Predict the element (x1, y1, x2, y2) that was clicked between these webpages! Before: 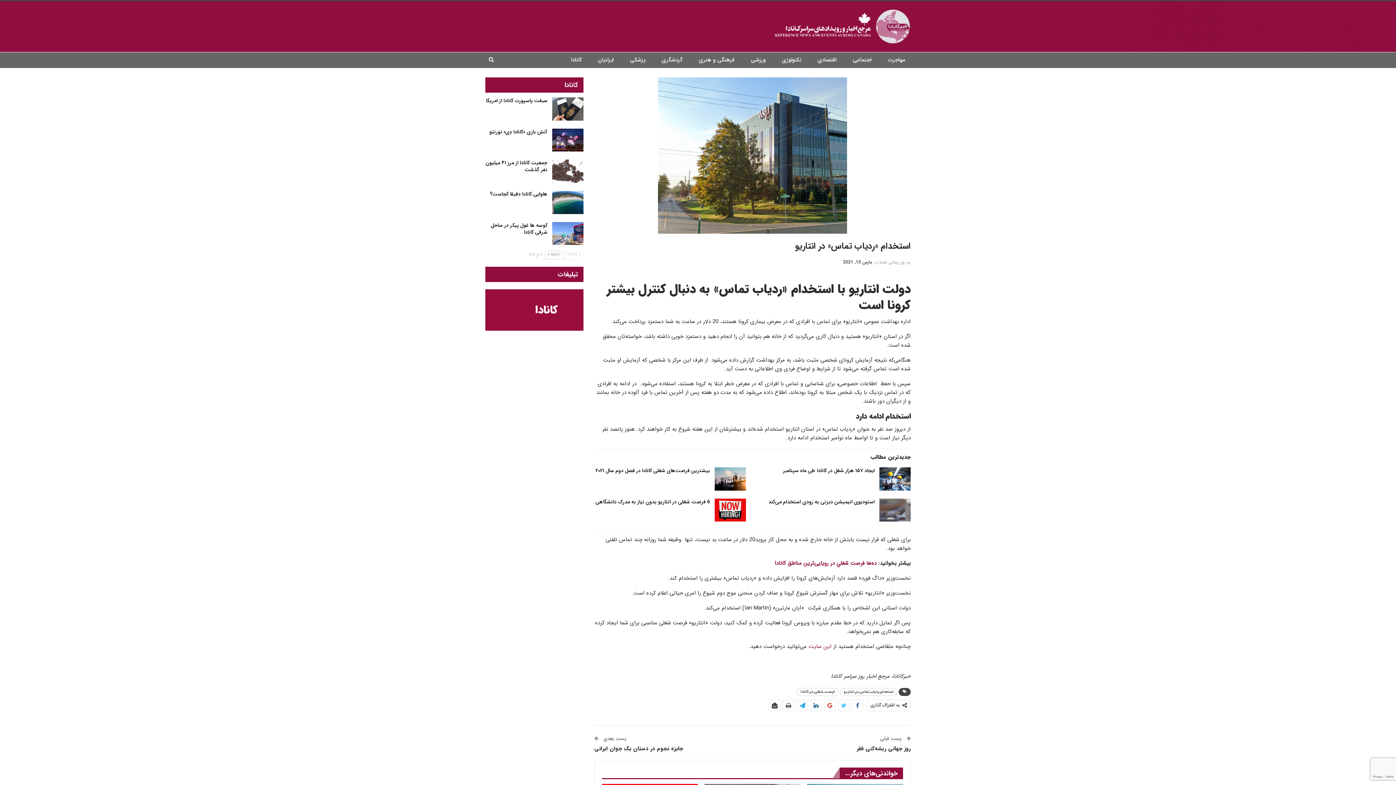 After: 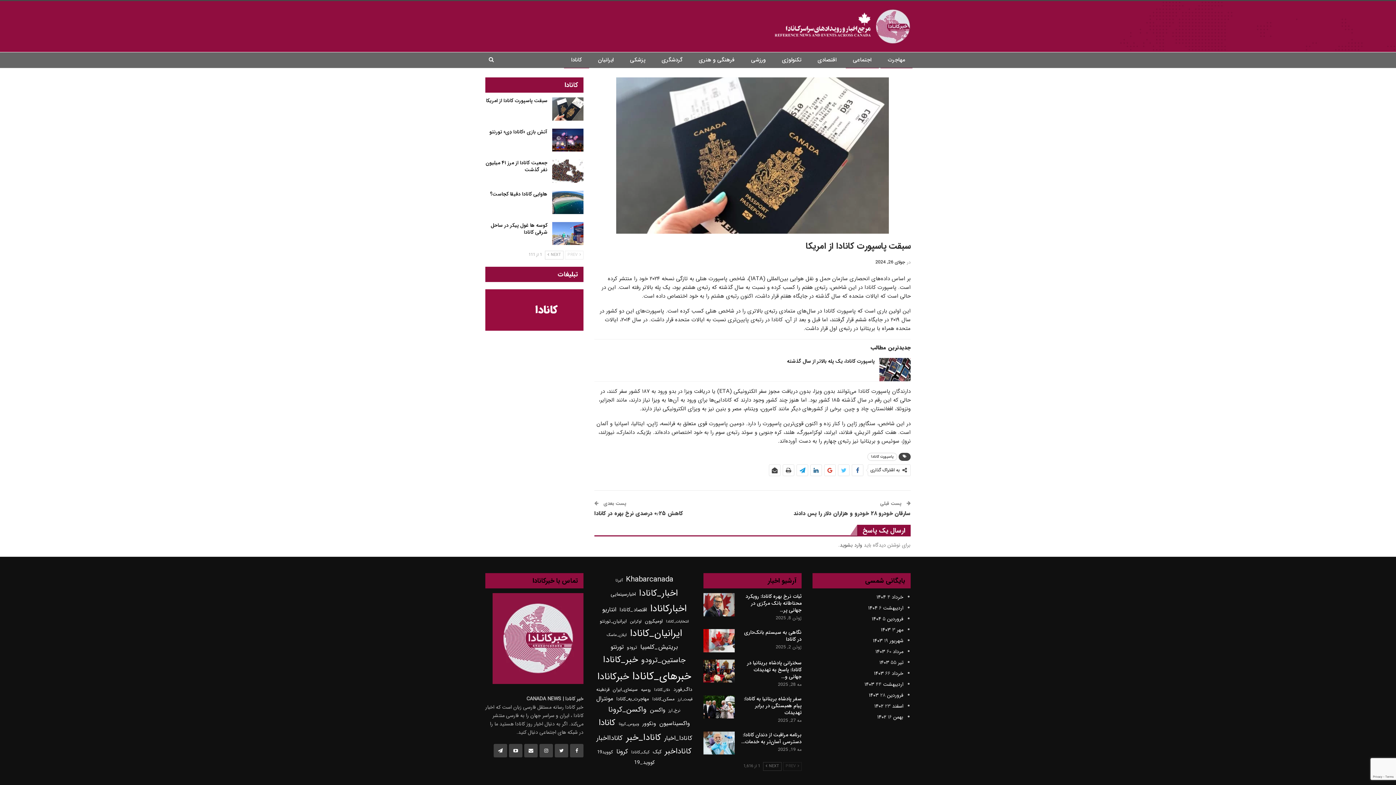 Action: label: سبقت پاسپورت کانادا از امریکا bbox: (486, 96, 547, 104)